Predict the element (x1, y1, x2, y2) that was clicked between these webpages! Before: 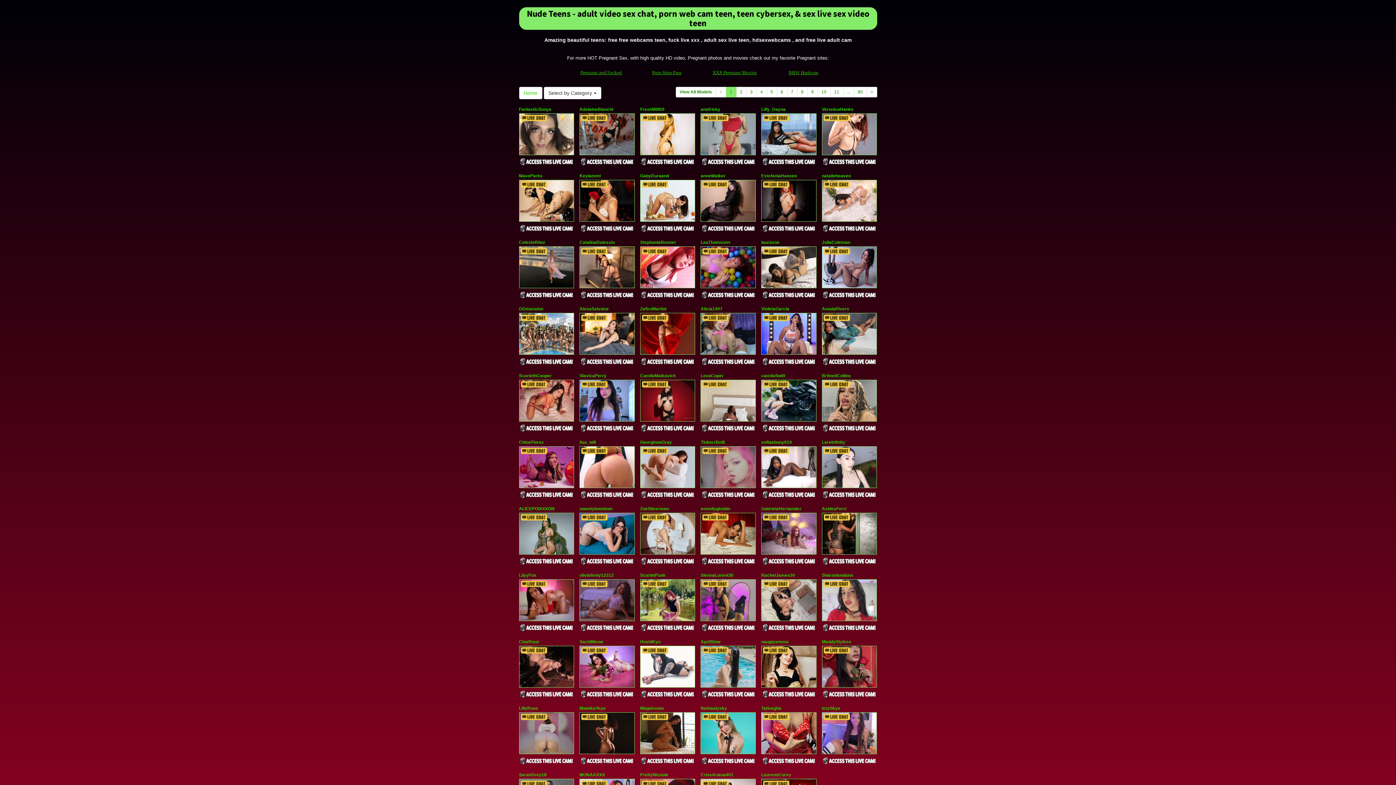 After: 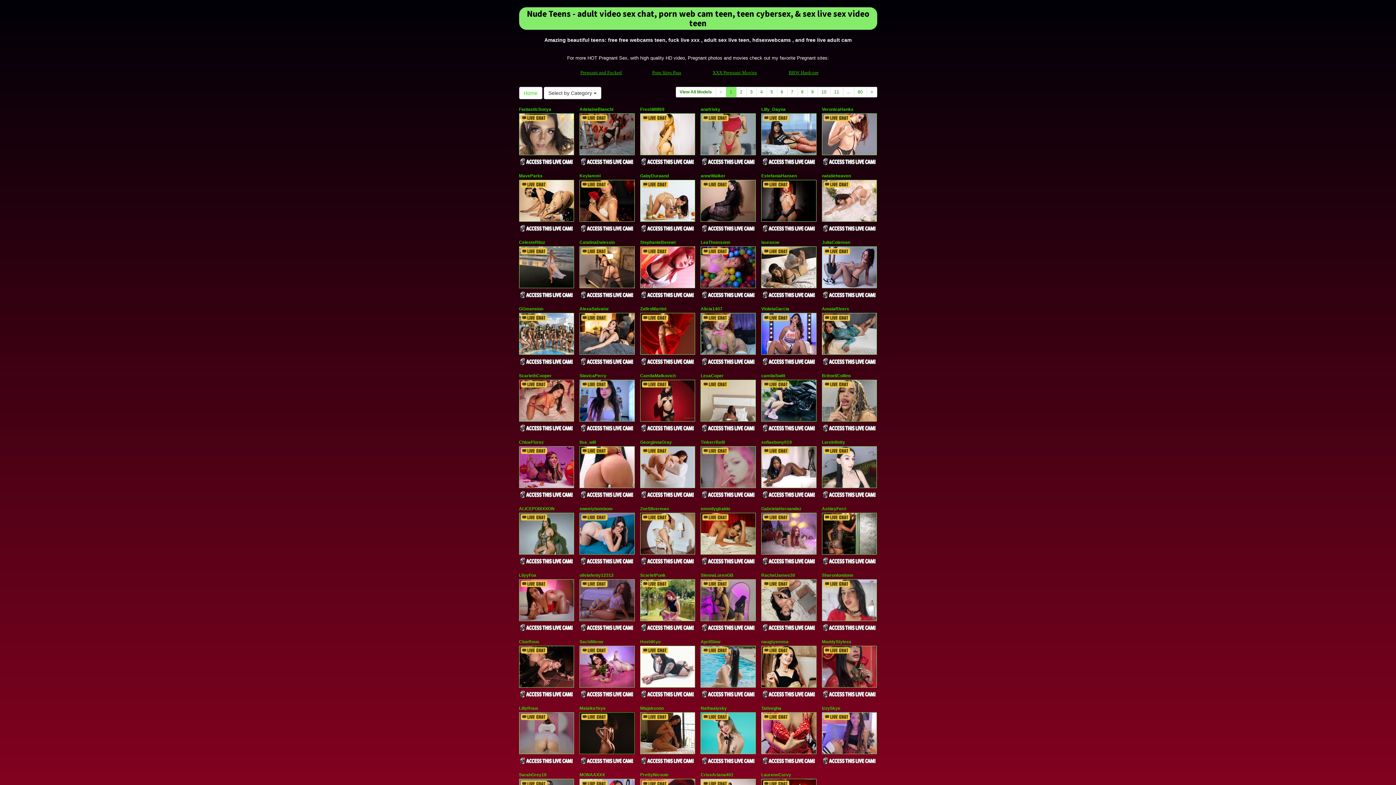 Action: bbox: (579, 730, 634, 736)